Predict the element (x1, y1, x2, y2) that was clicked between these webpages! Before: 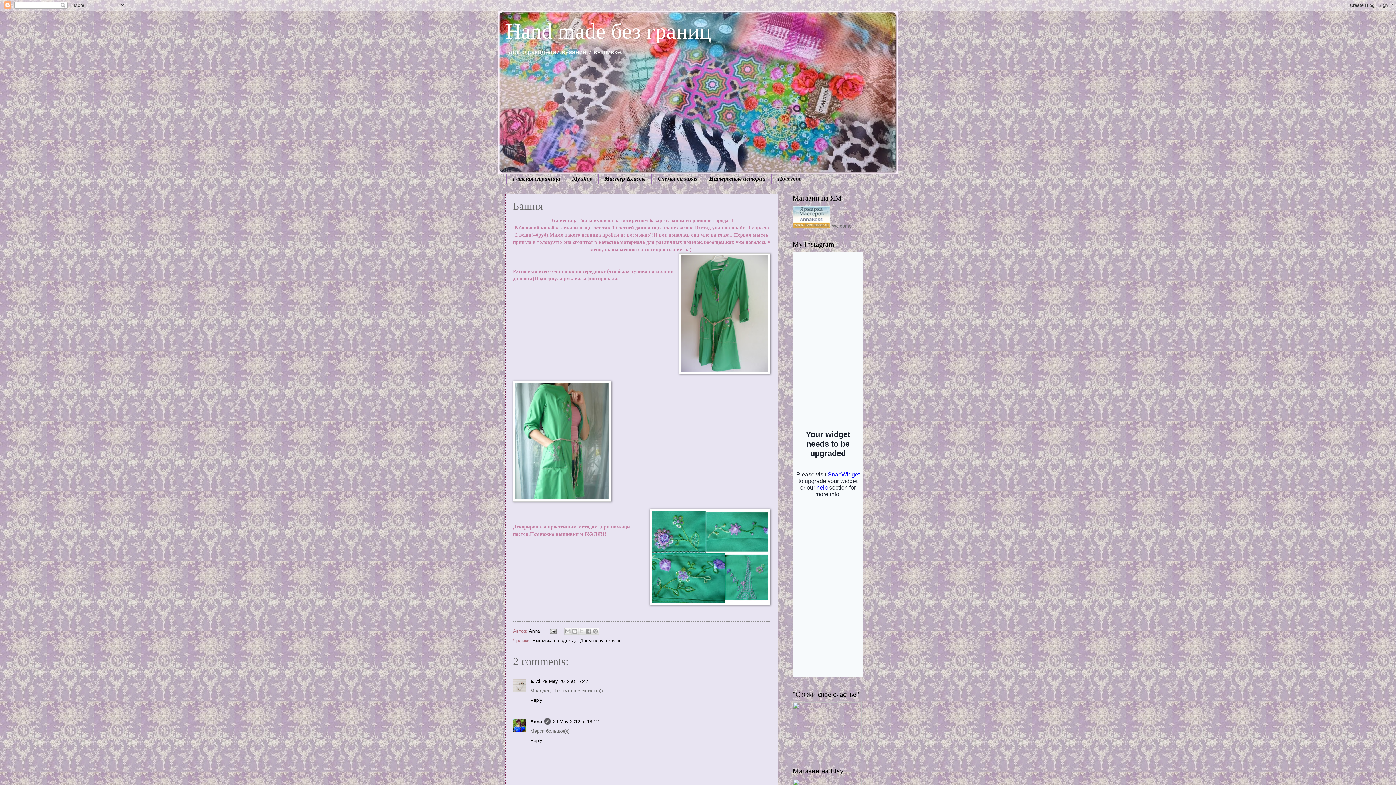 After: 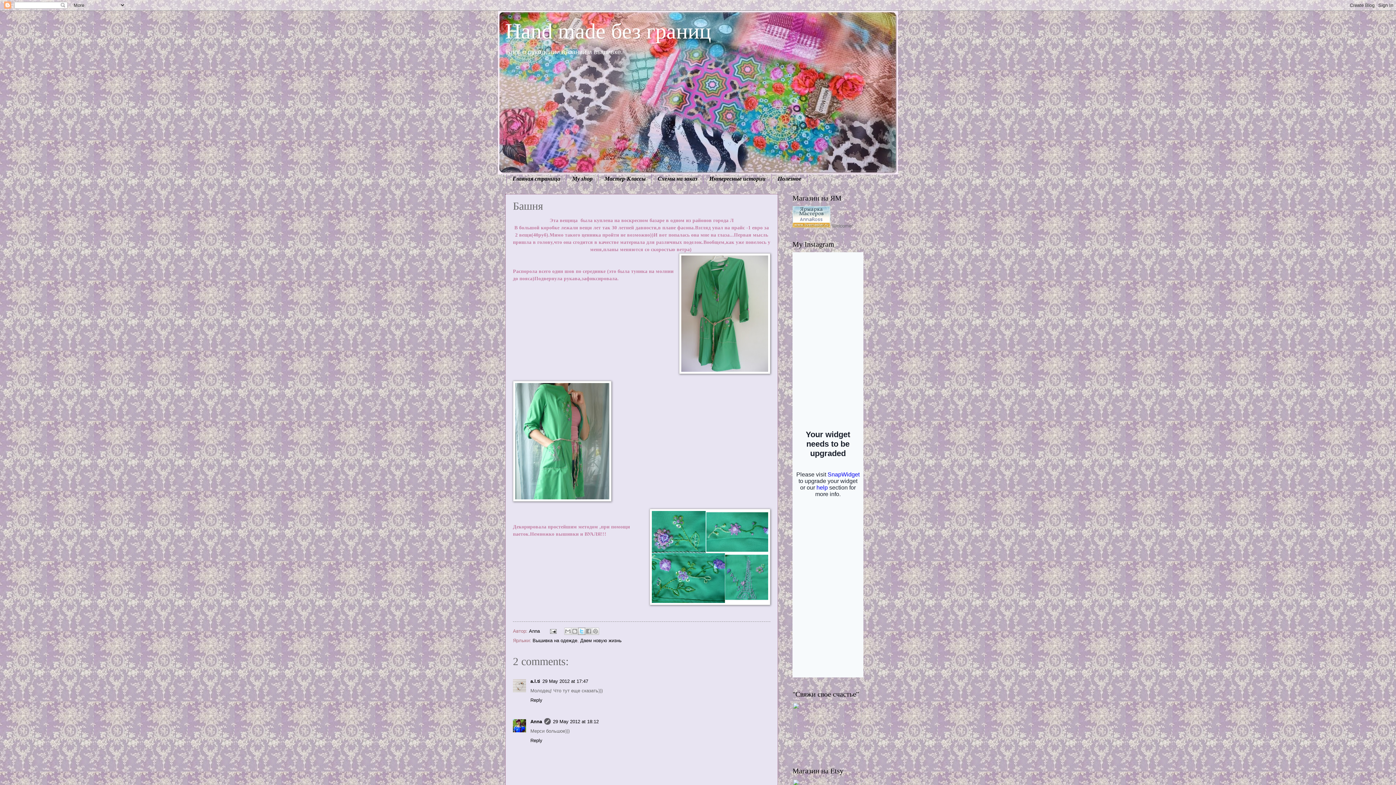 Action: bbox: (578, 628, 585, 635) label: Share to X